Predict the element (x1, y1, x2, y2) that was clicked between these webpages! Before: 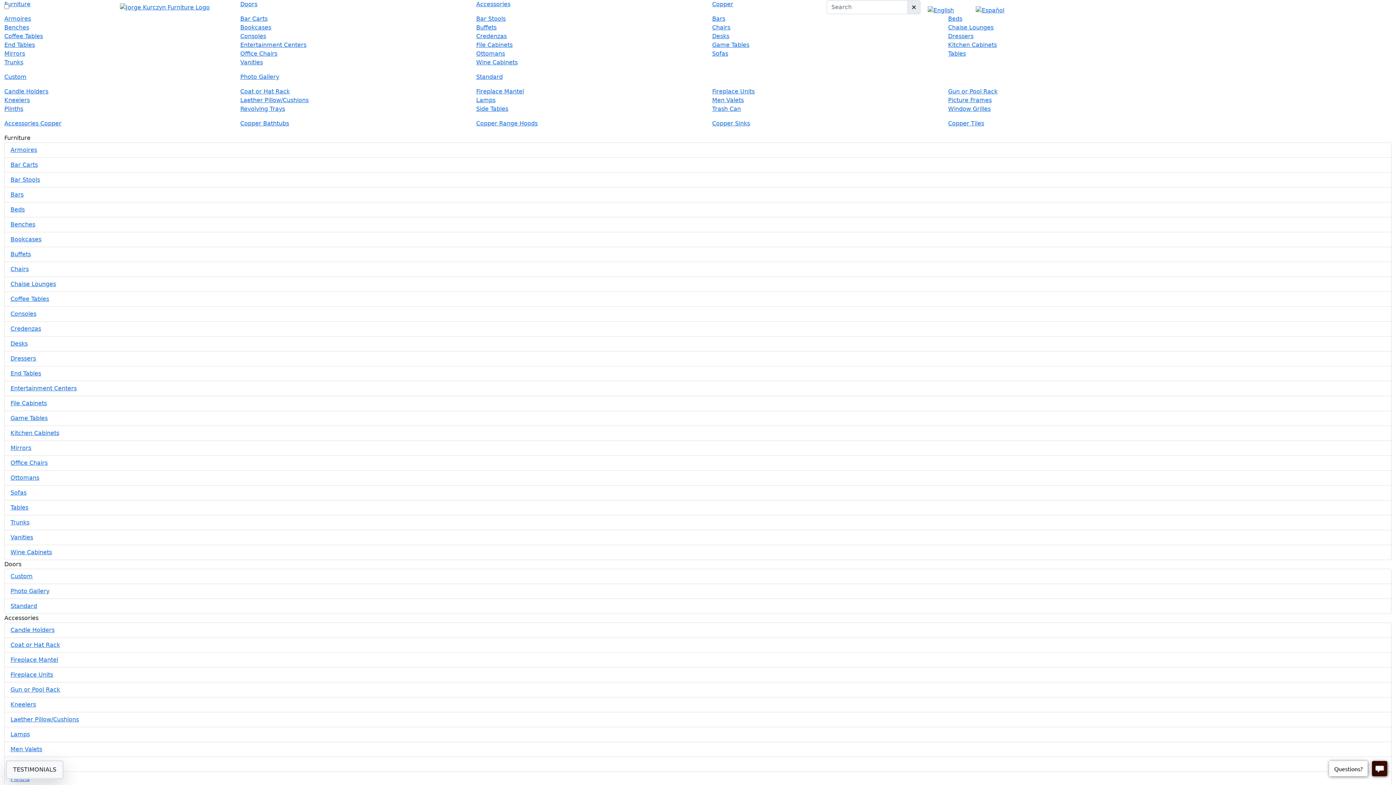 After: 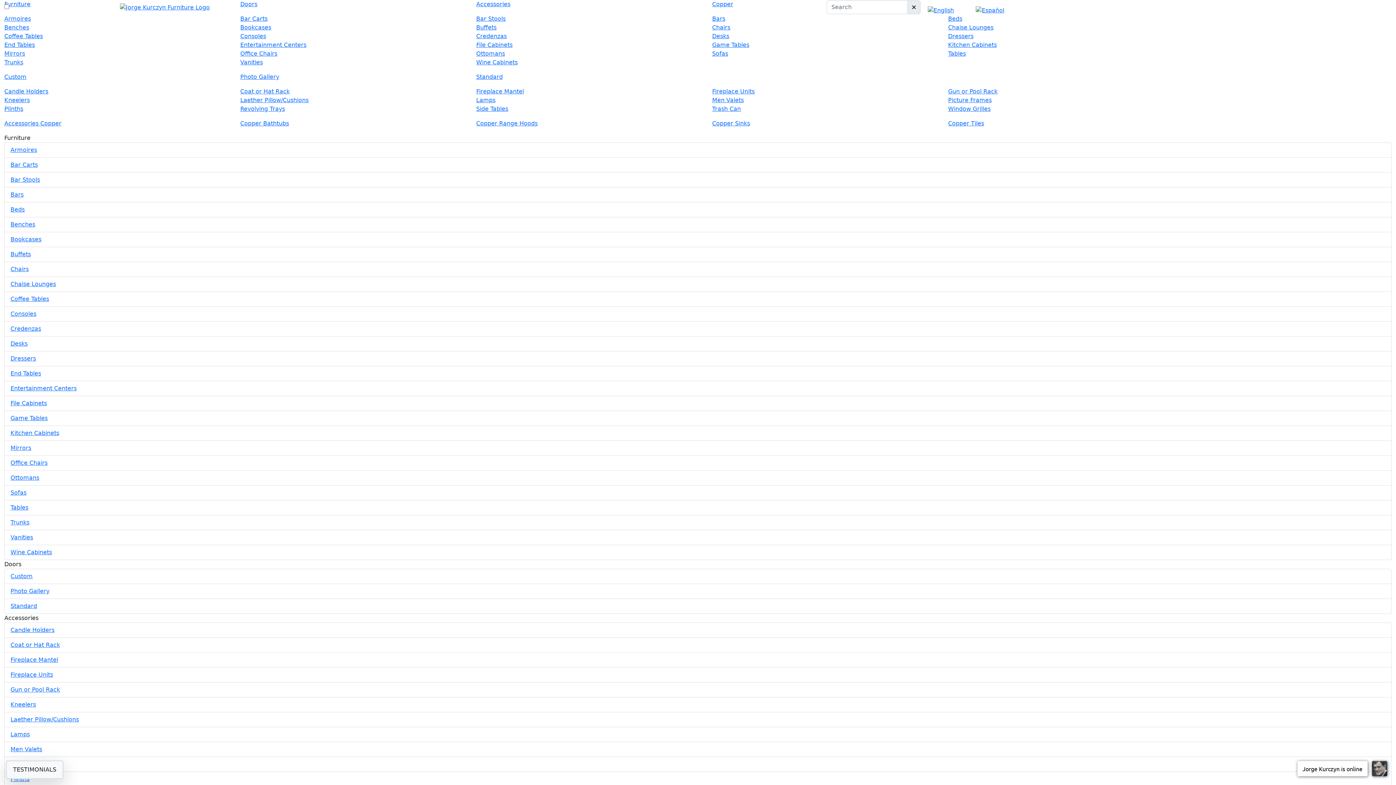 Action: label: Copper Bathtubs bbox: (240, 120, 289, 126)